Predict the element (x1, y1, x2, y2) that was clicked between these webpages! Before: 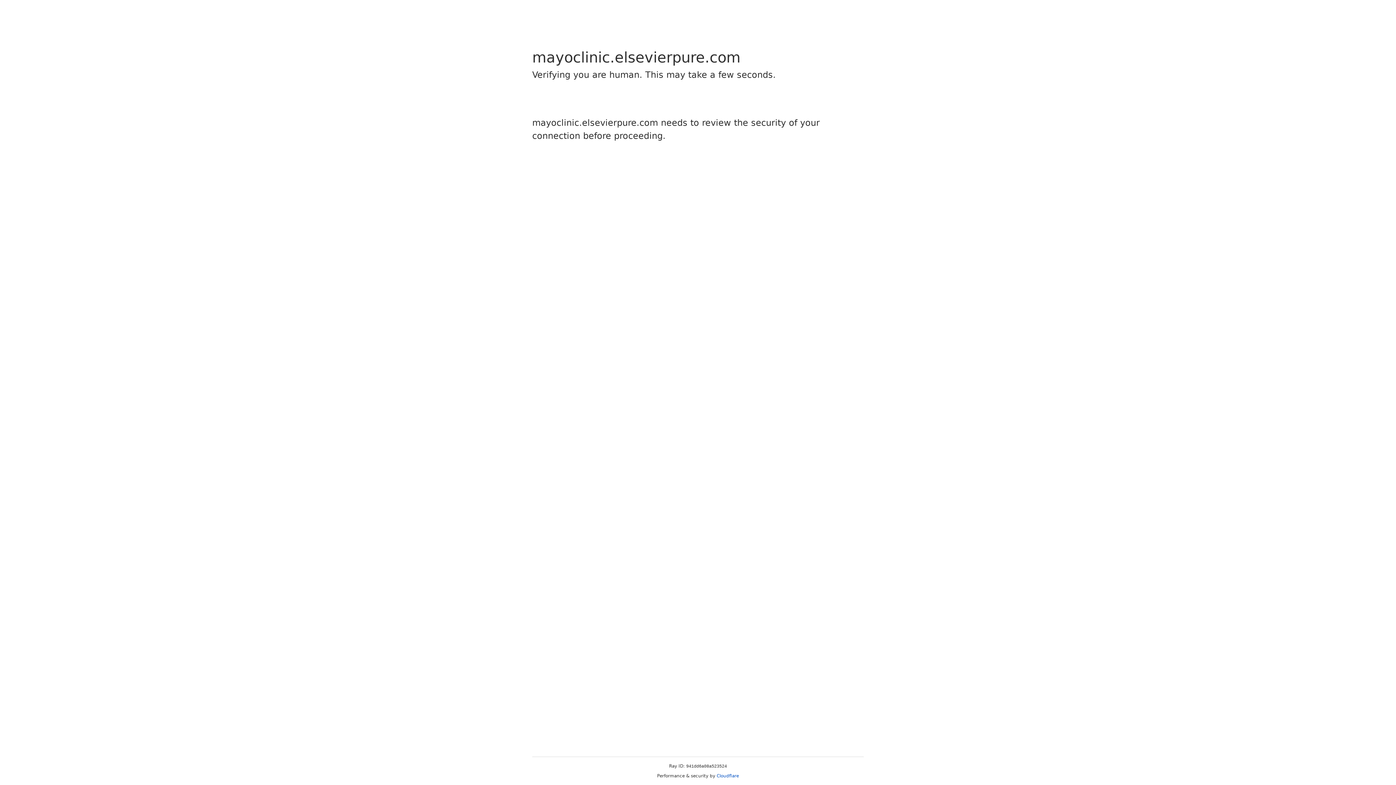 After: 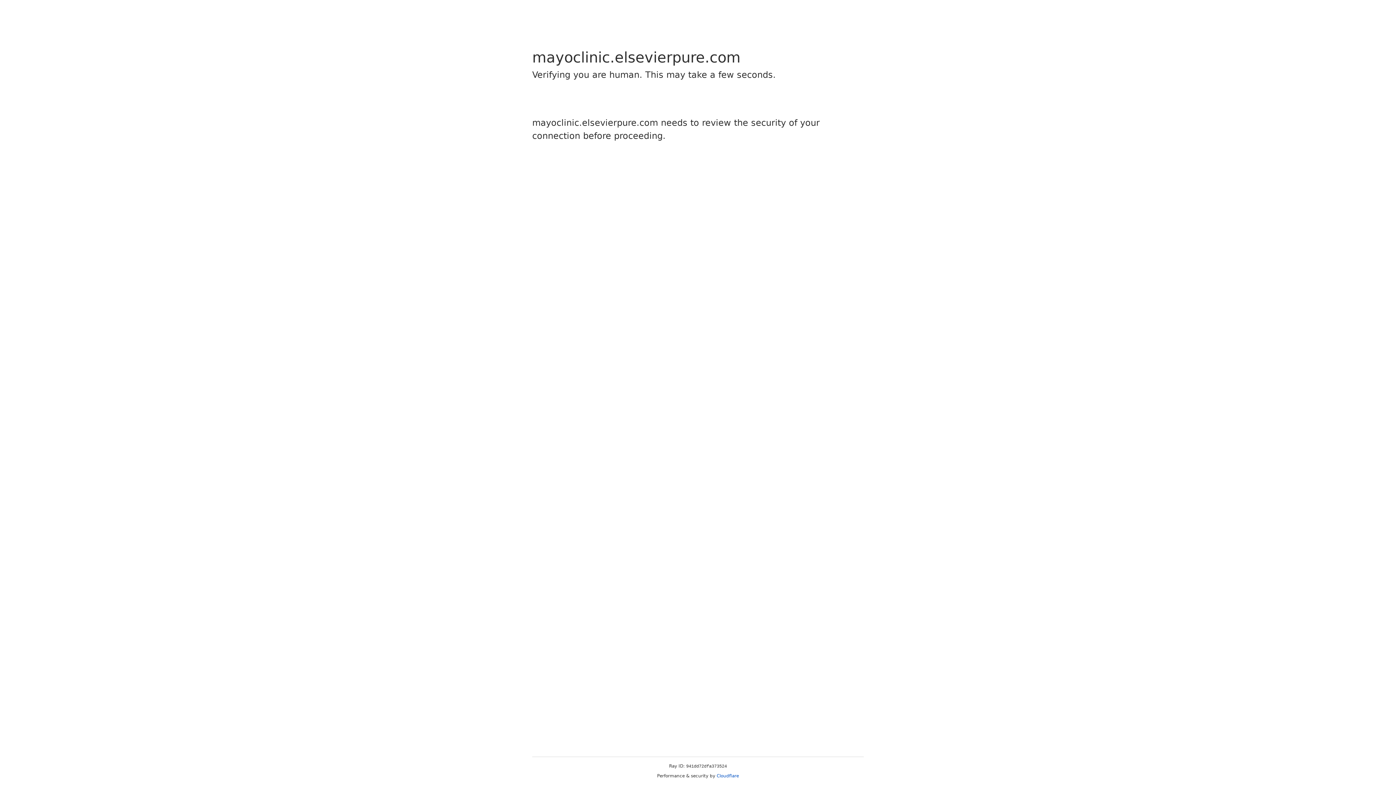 Action: bbox: (716, 773, 739, 778) label: Cloudflare